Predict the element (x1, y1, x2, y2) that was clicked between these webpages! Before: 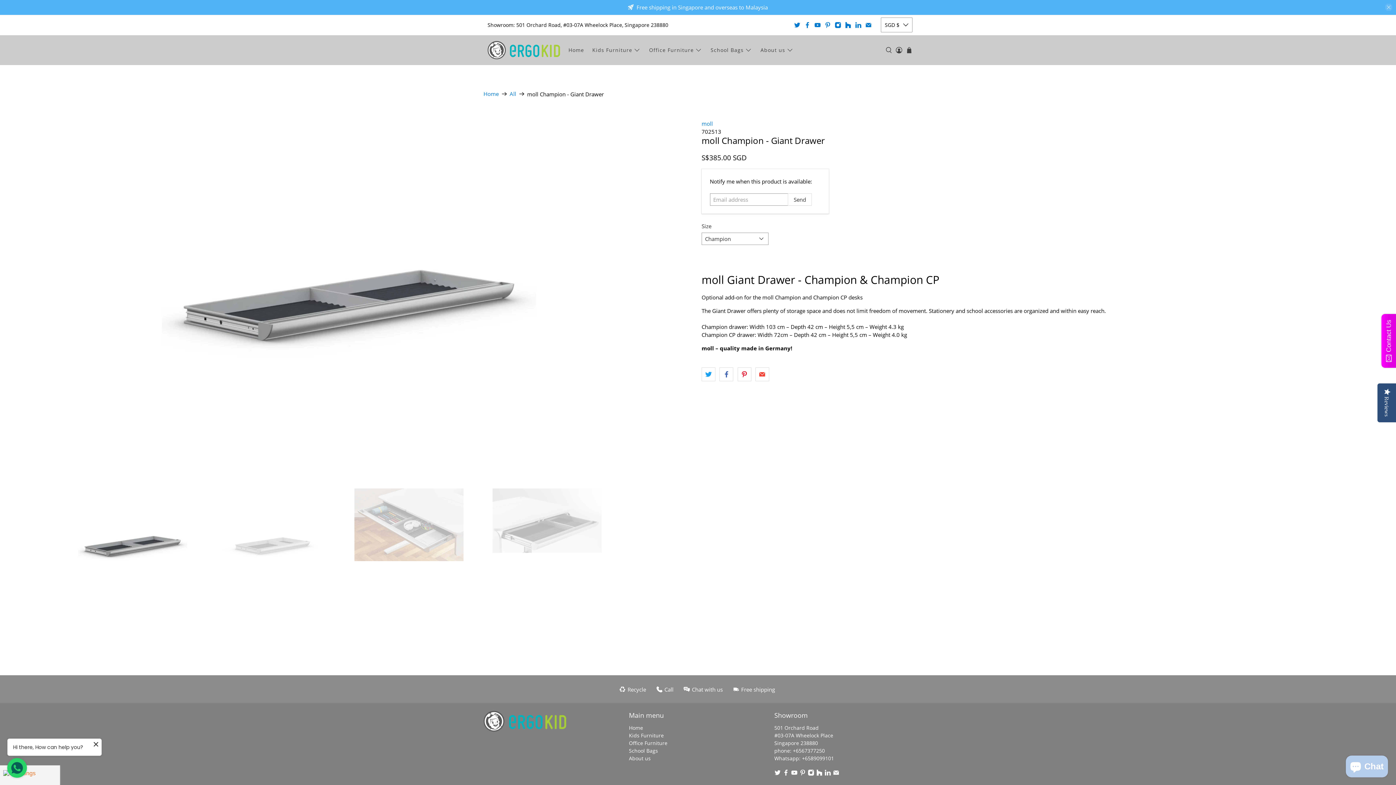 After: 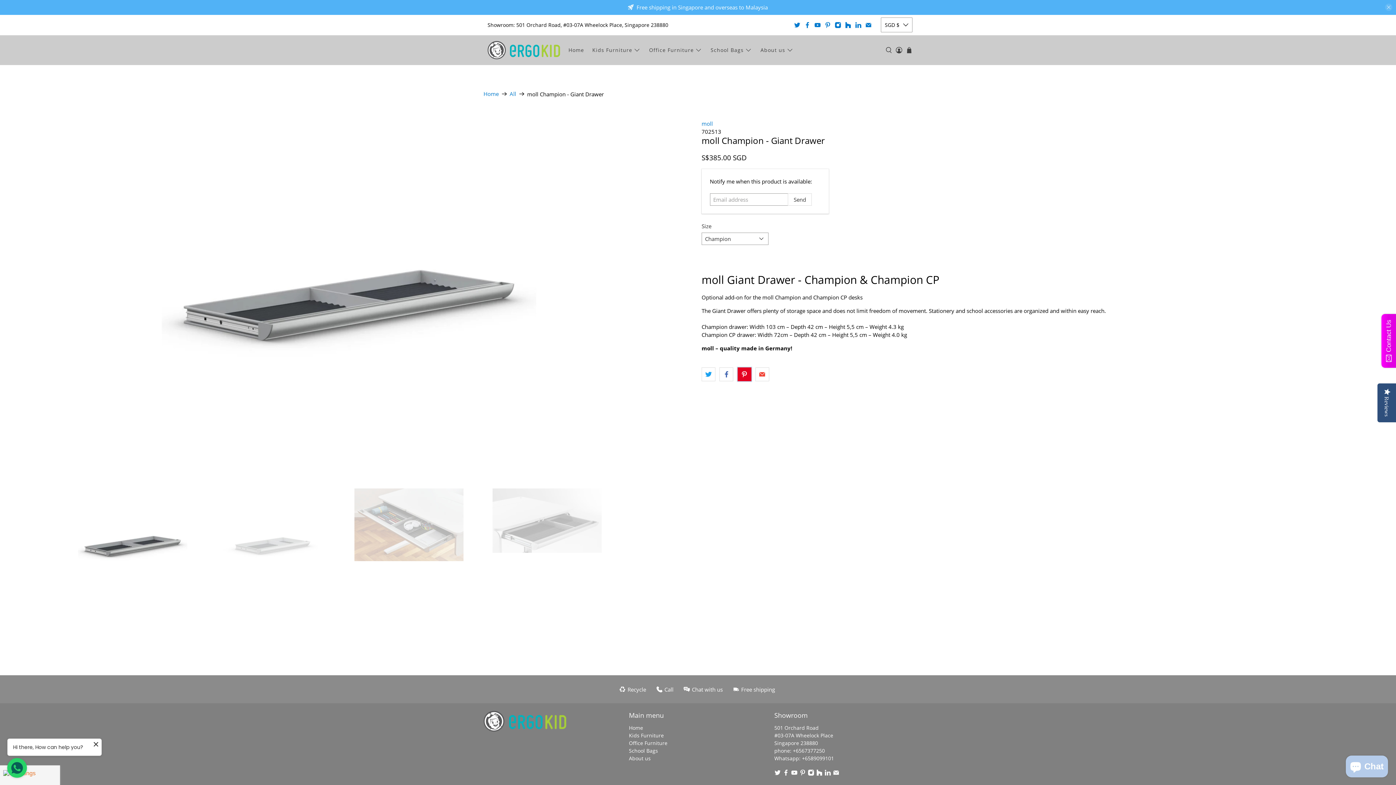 Action: bbox: (737, 367, 751, 381)